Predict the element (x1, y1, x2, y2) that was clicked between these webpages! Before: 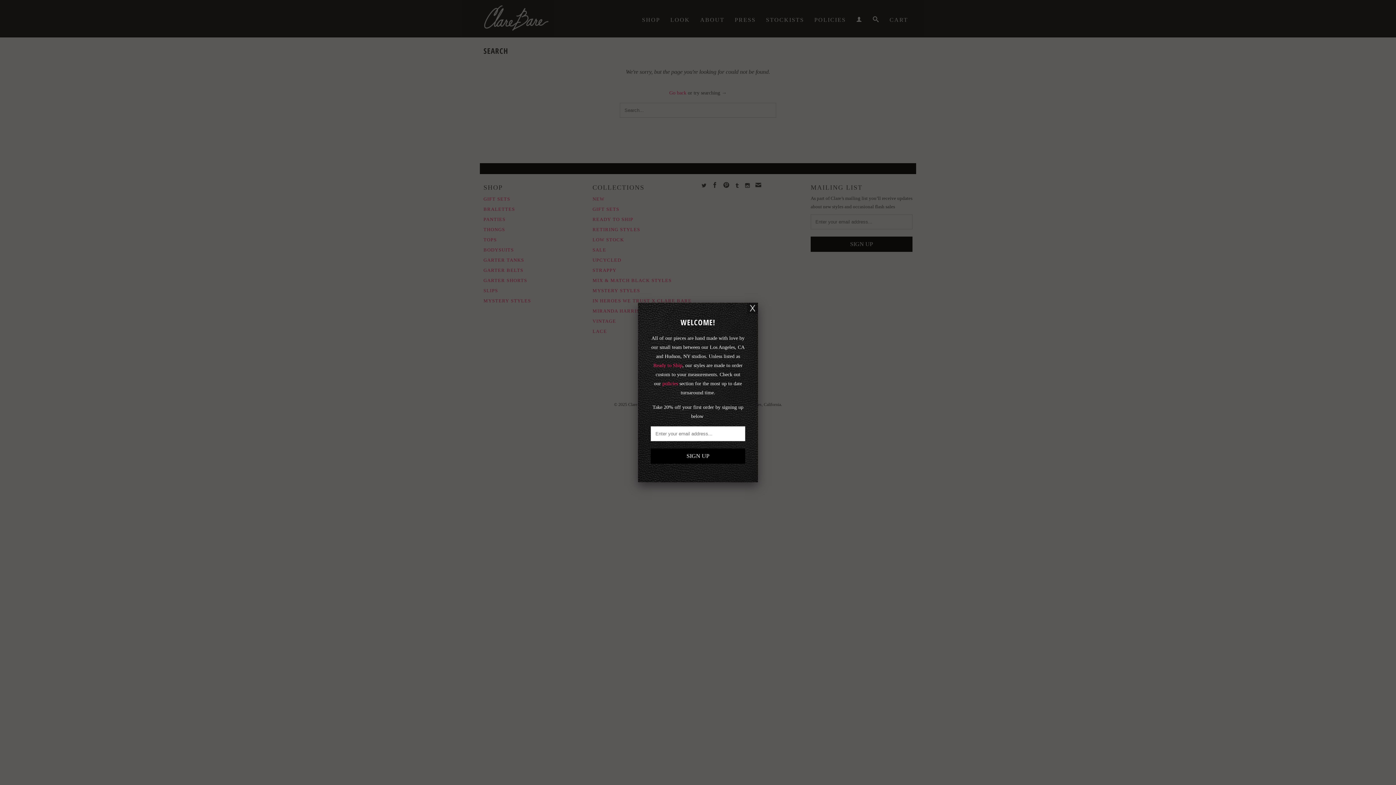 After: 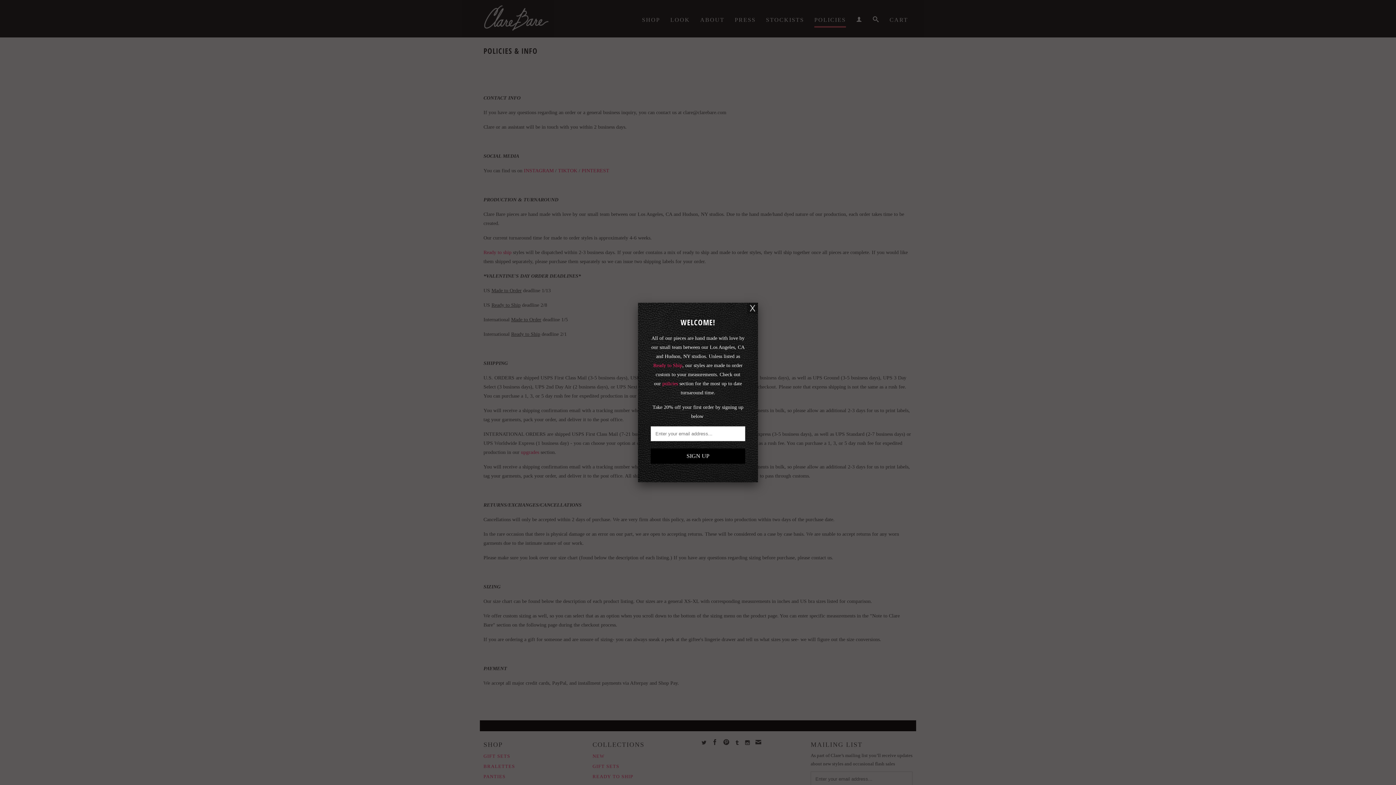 Action: label: policies bbox: (662, 381, 678, 386)